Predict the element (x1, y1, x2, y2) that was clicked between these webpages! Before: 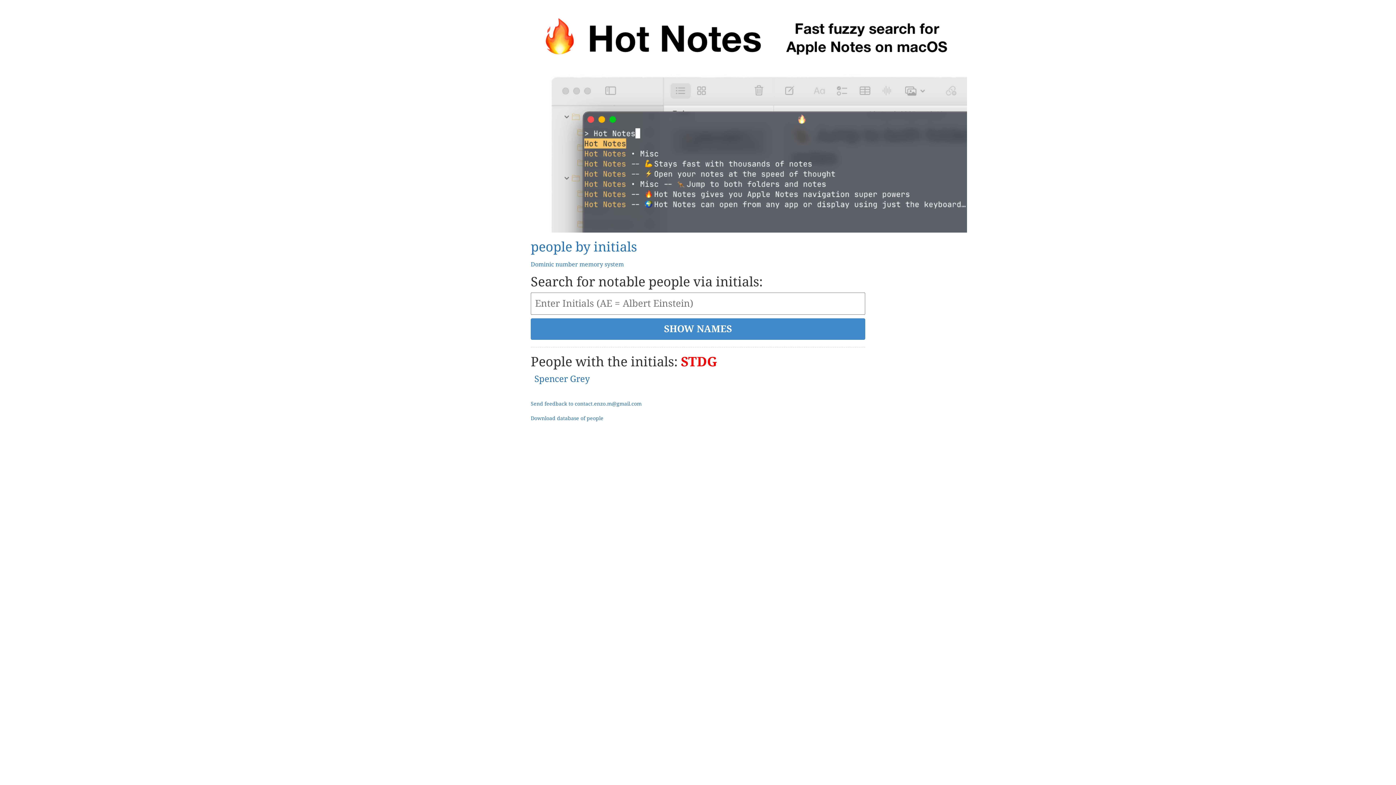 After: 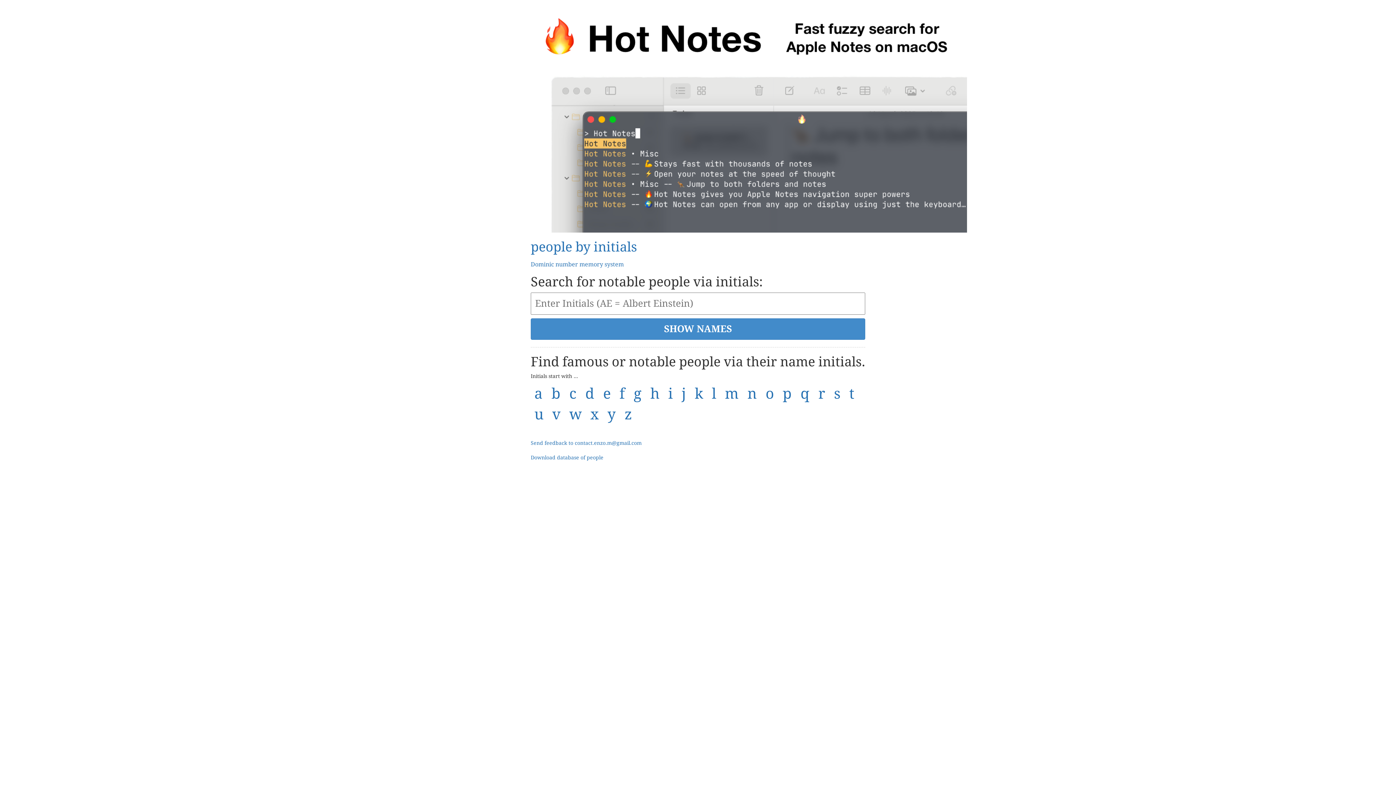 Action: bbox: (530, 239, 637, 254) label: people by initials